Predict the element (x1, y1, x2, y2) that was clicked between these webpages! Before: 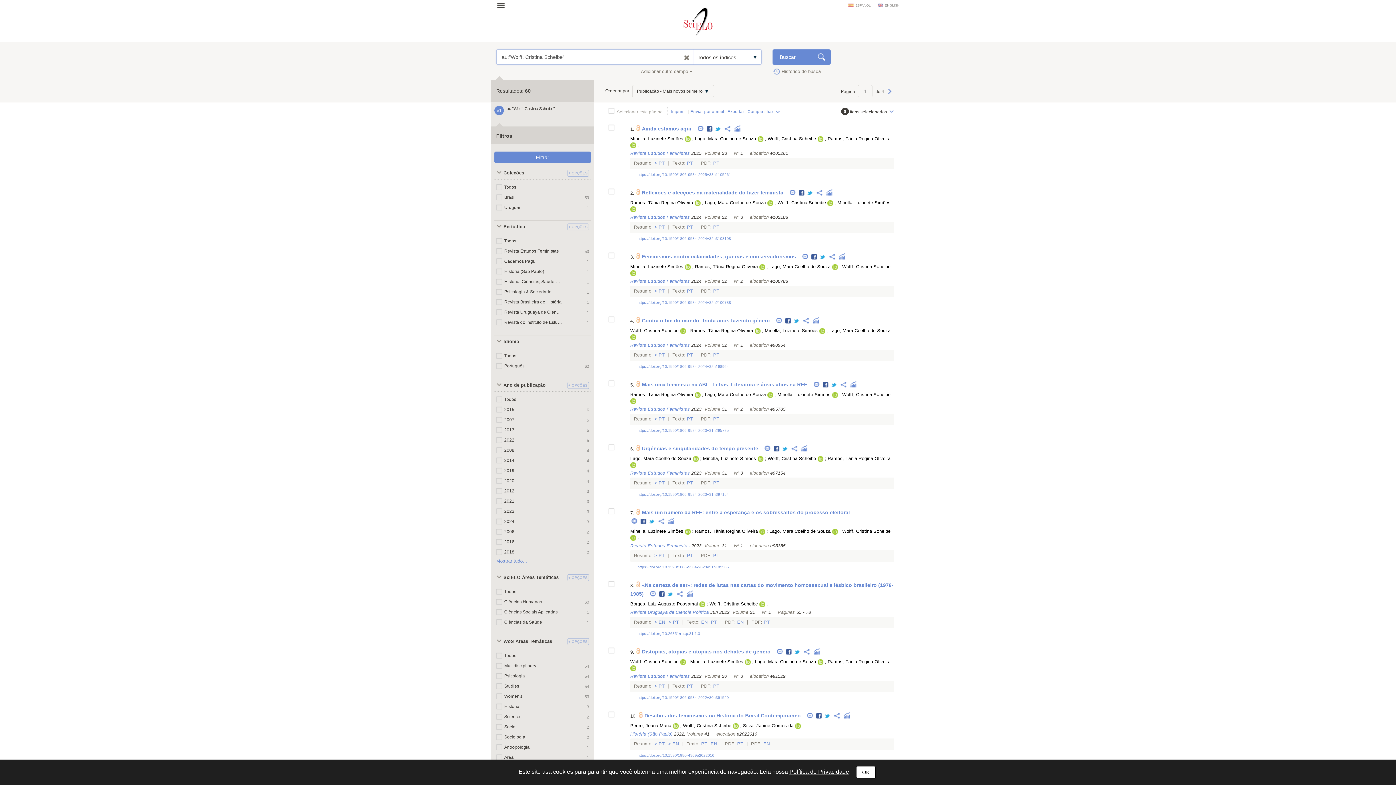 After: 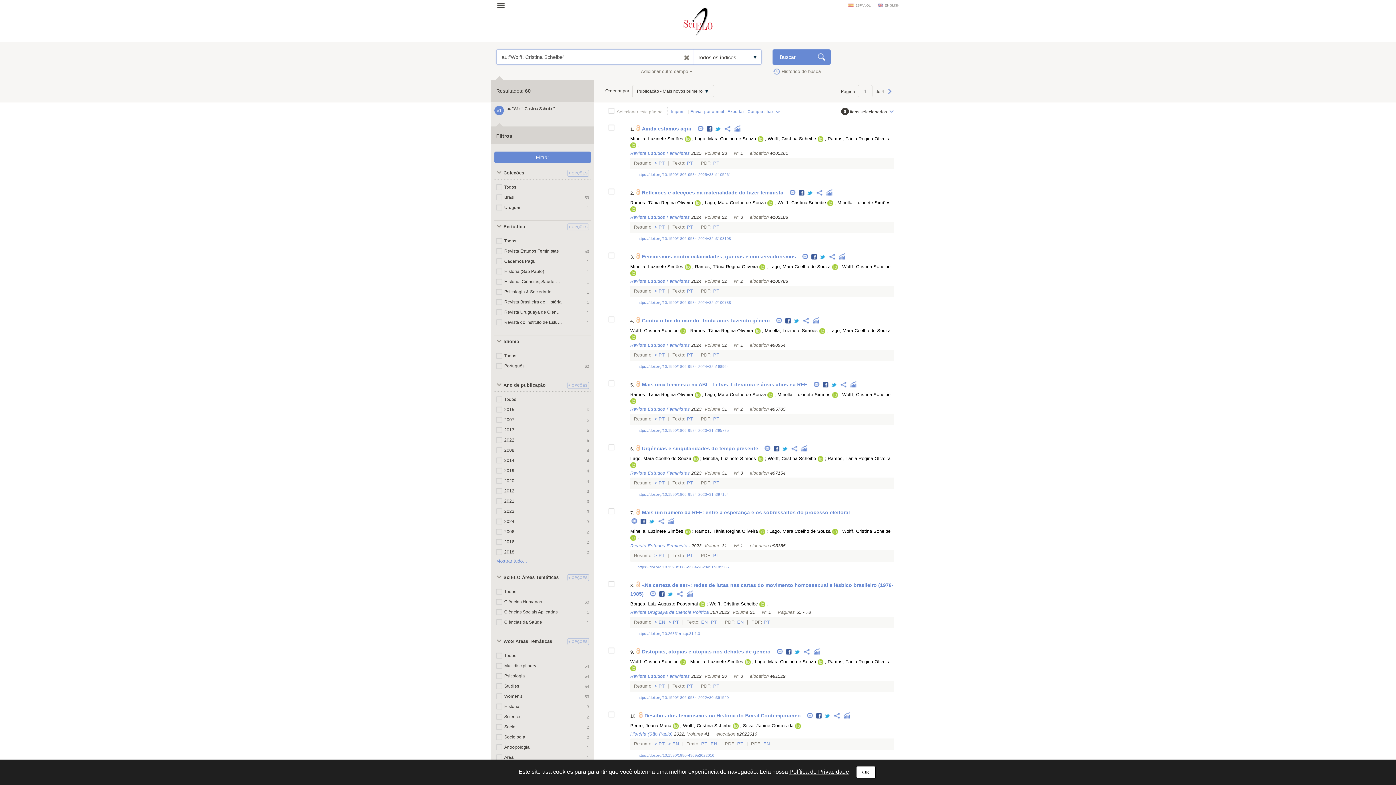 Action: bbox: (732, 723, 740, 728) label:  